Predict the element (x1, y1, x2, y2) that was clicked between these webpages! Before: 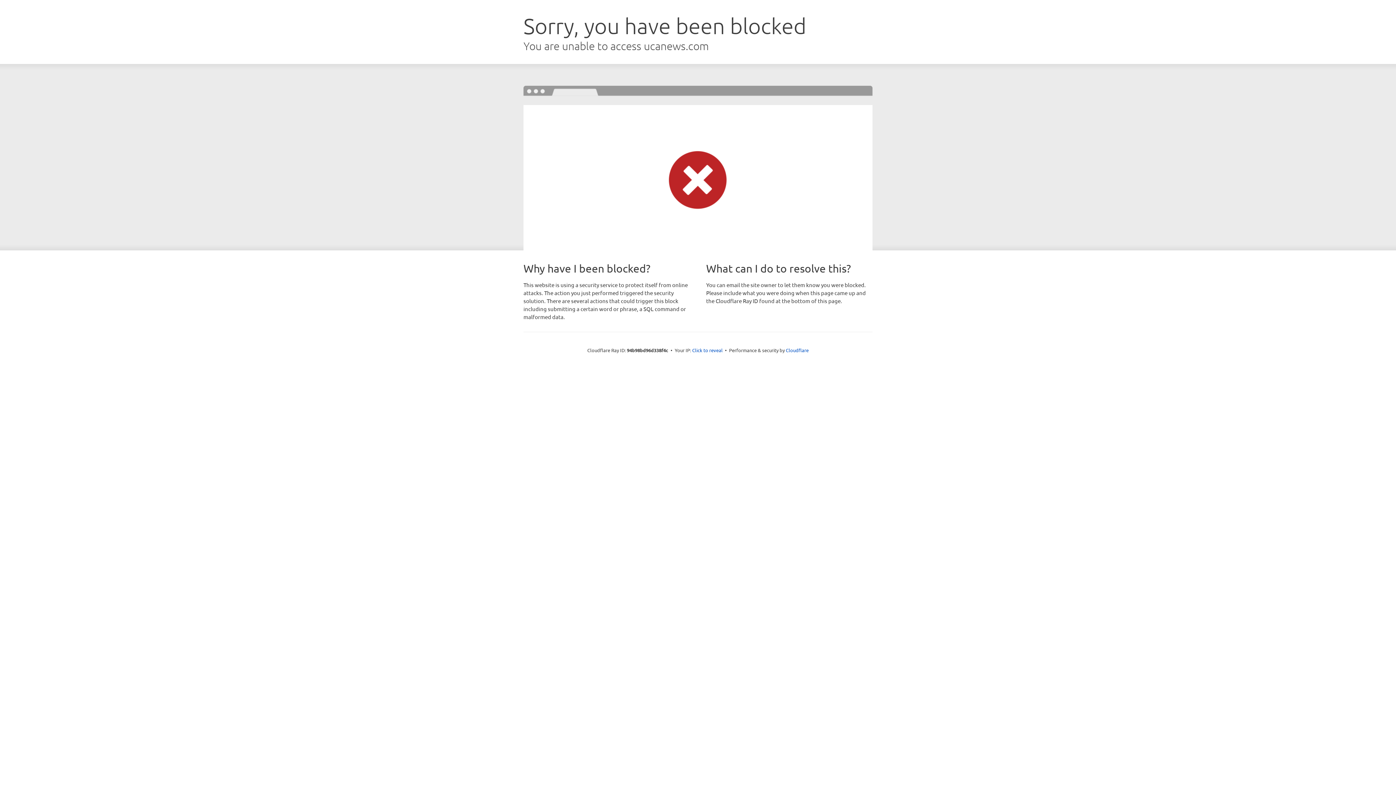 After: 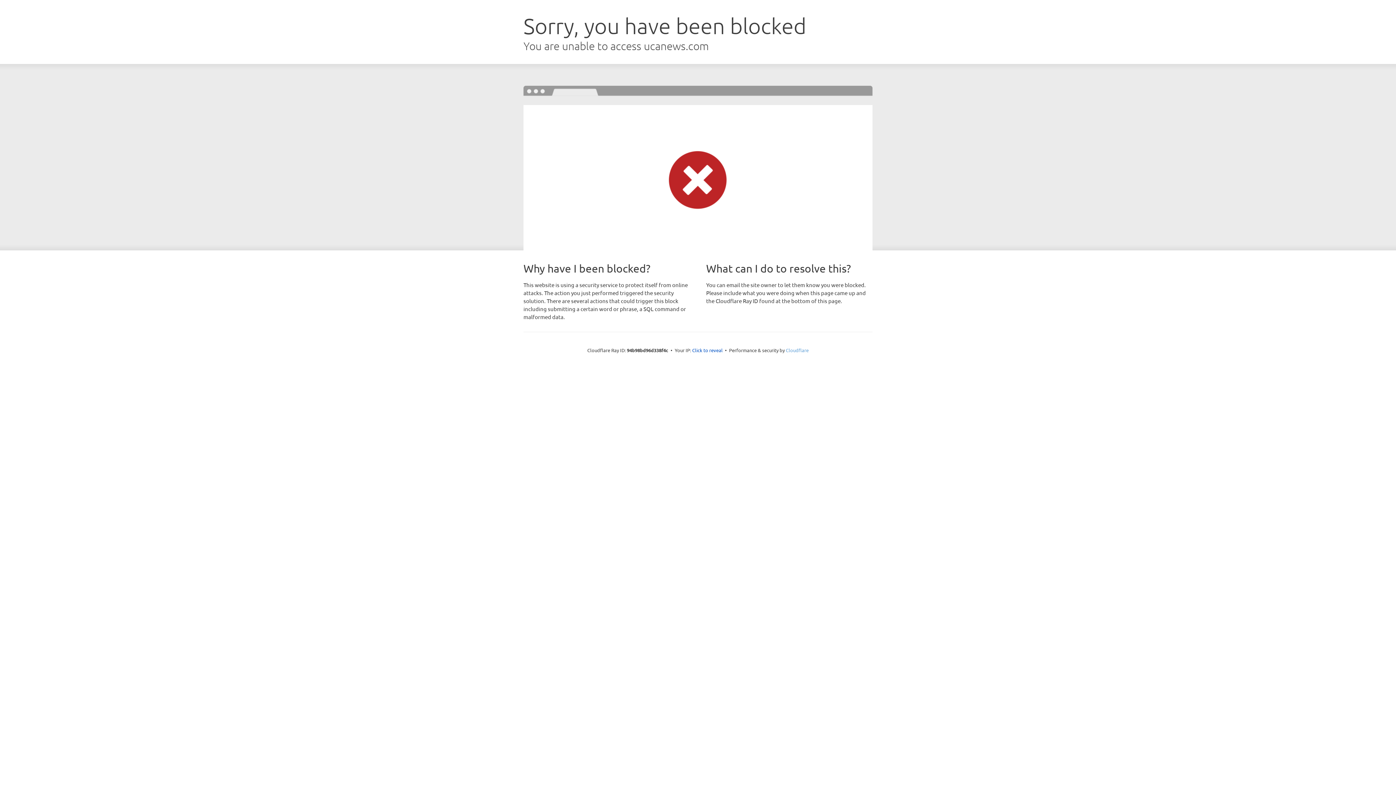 Action: bbox: (786, 347, 808, 353) label: Cloudflare